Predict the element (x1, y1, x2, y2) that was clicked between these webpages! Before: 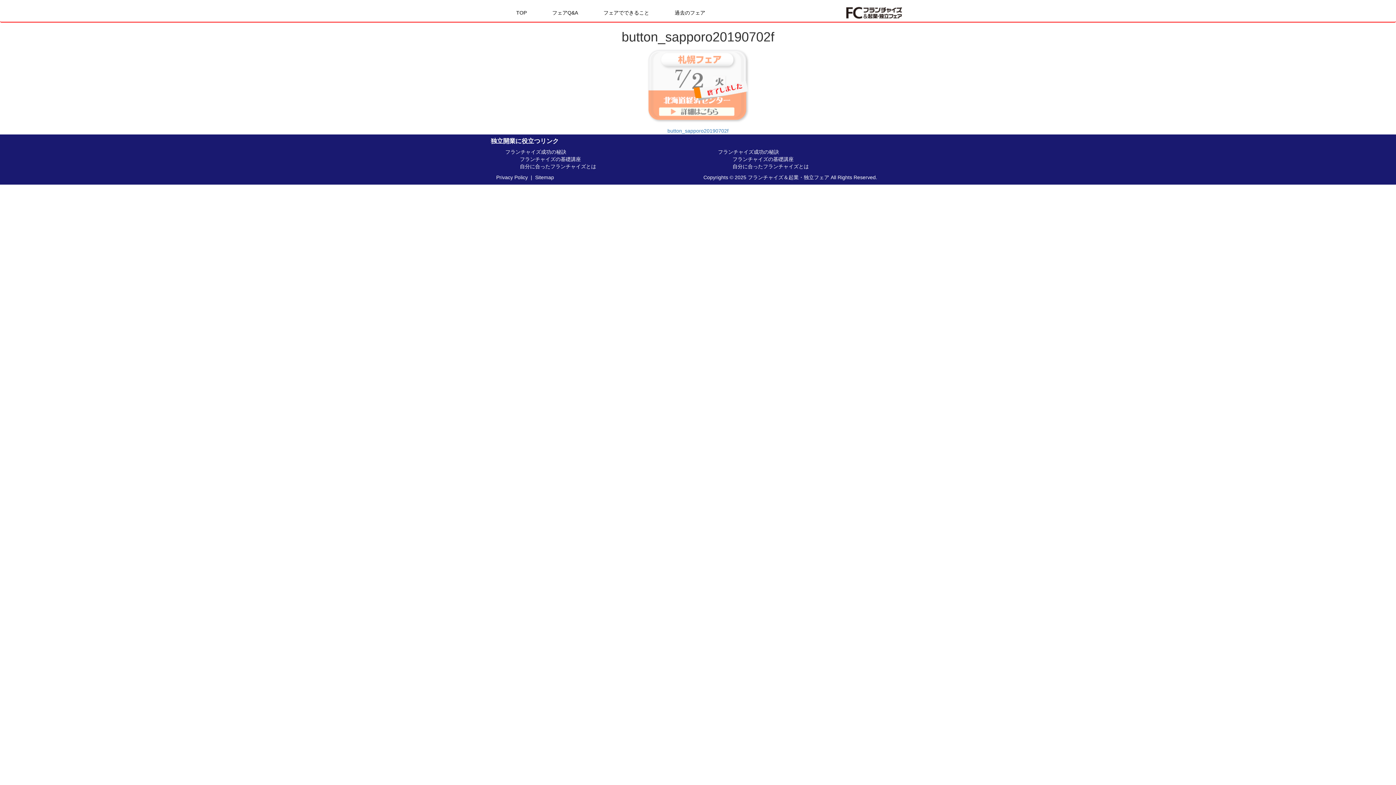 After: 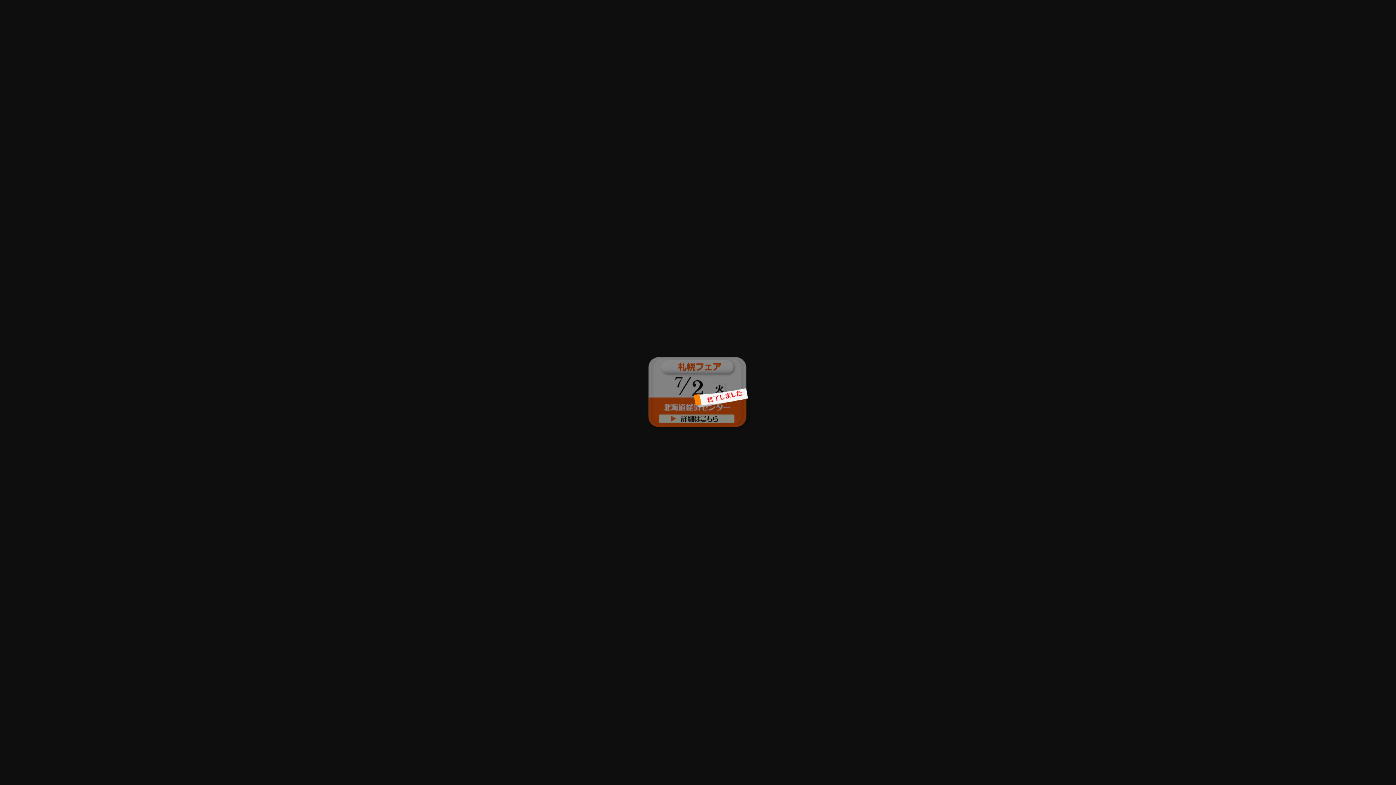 Action: bbox: (646, 82, 750, 88)